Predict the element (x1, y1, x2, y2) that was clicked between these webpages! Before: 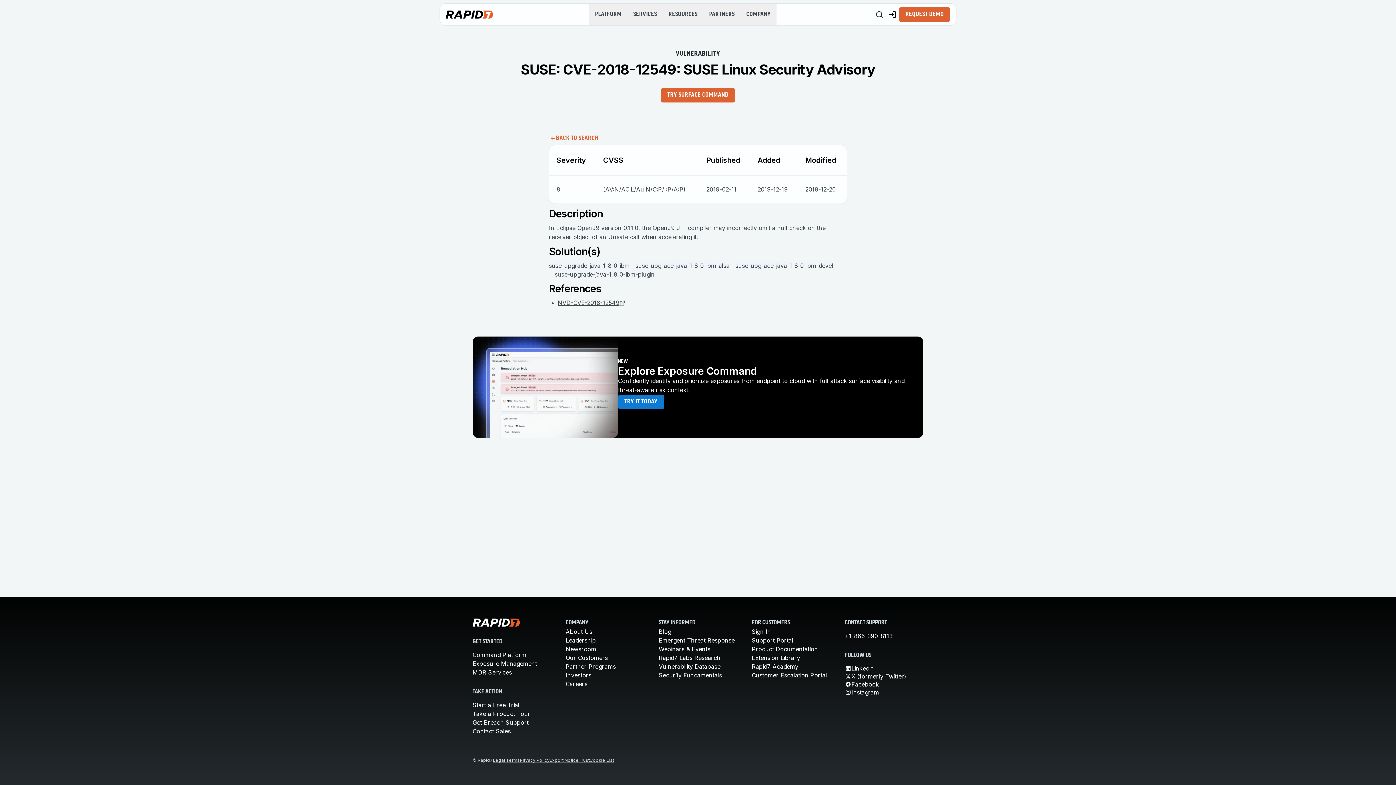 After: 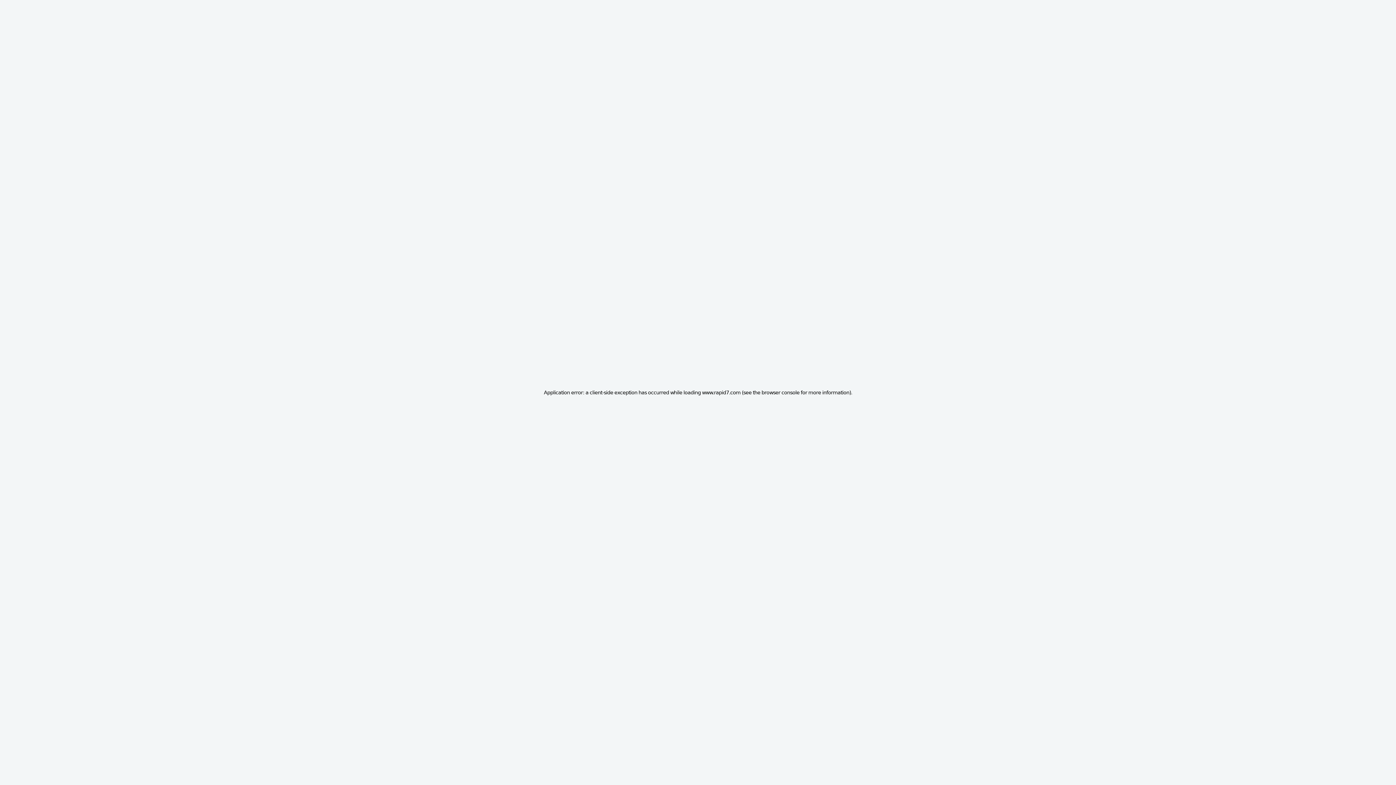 Action: bbox: (472, 719, 528, 726) label: Get Breach Support